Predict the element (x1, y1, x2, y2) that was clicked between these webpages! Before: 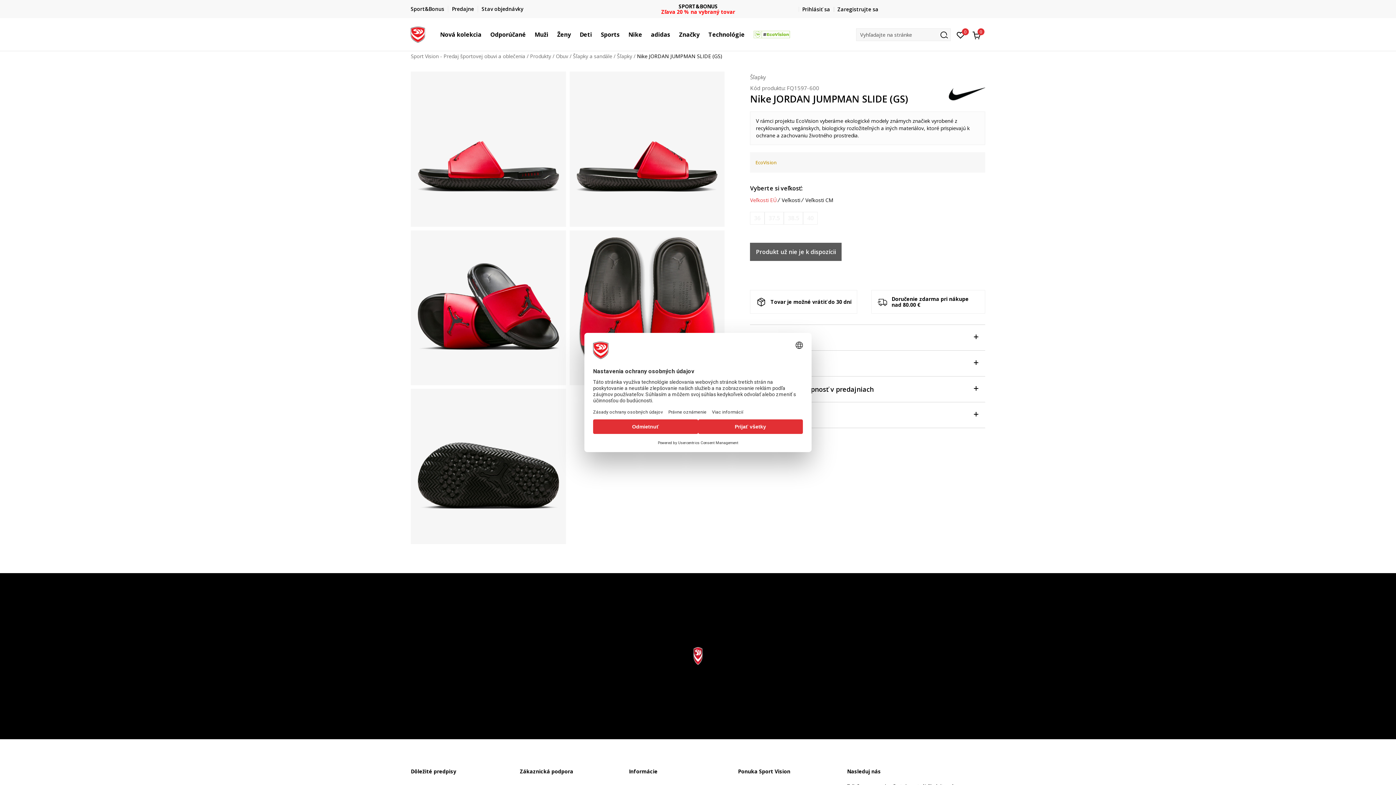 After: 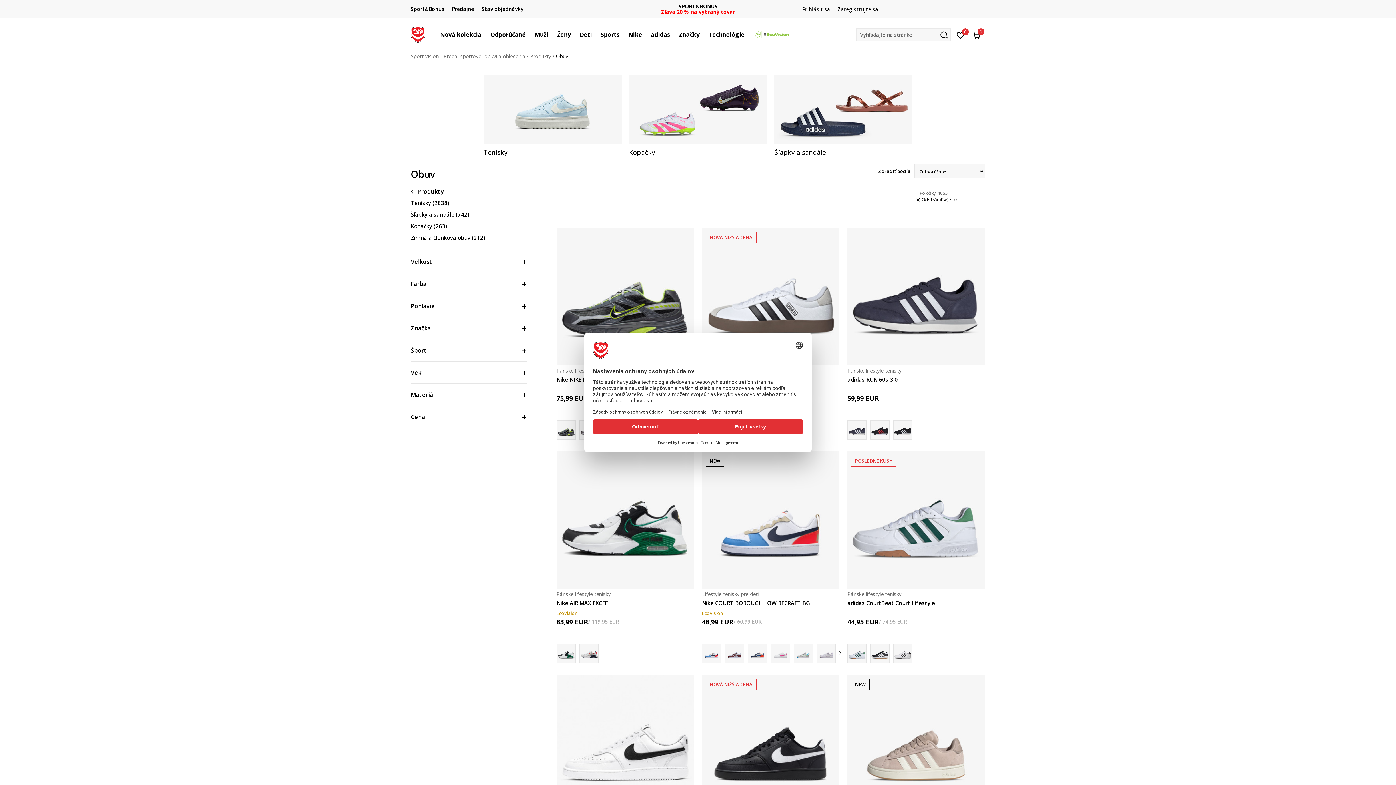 Action: label: Obuv bbox: (556, 52, 568, 59)